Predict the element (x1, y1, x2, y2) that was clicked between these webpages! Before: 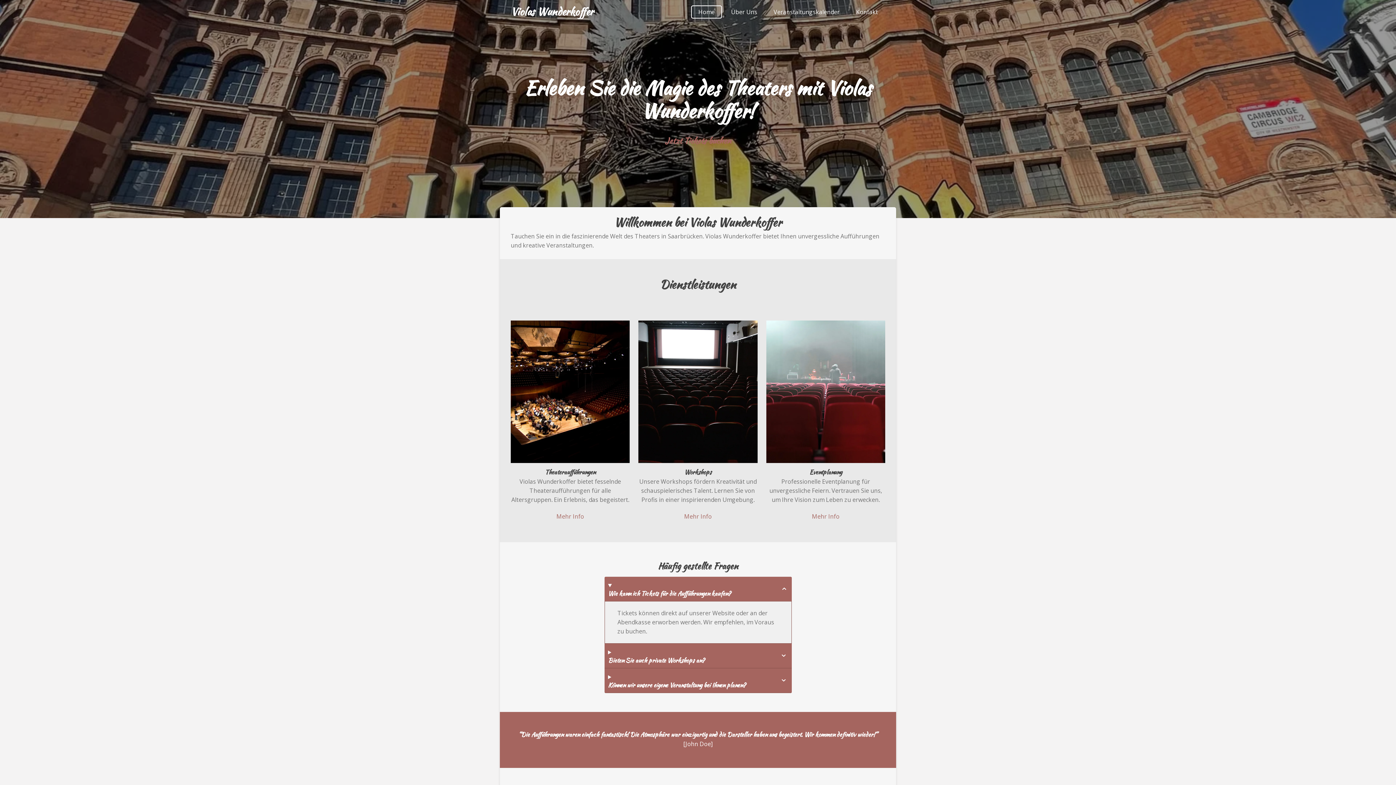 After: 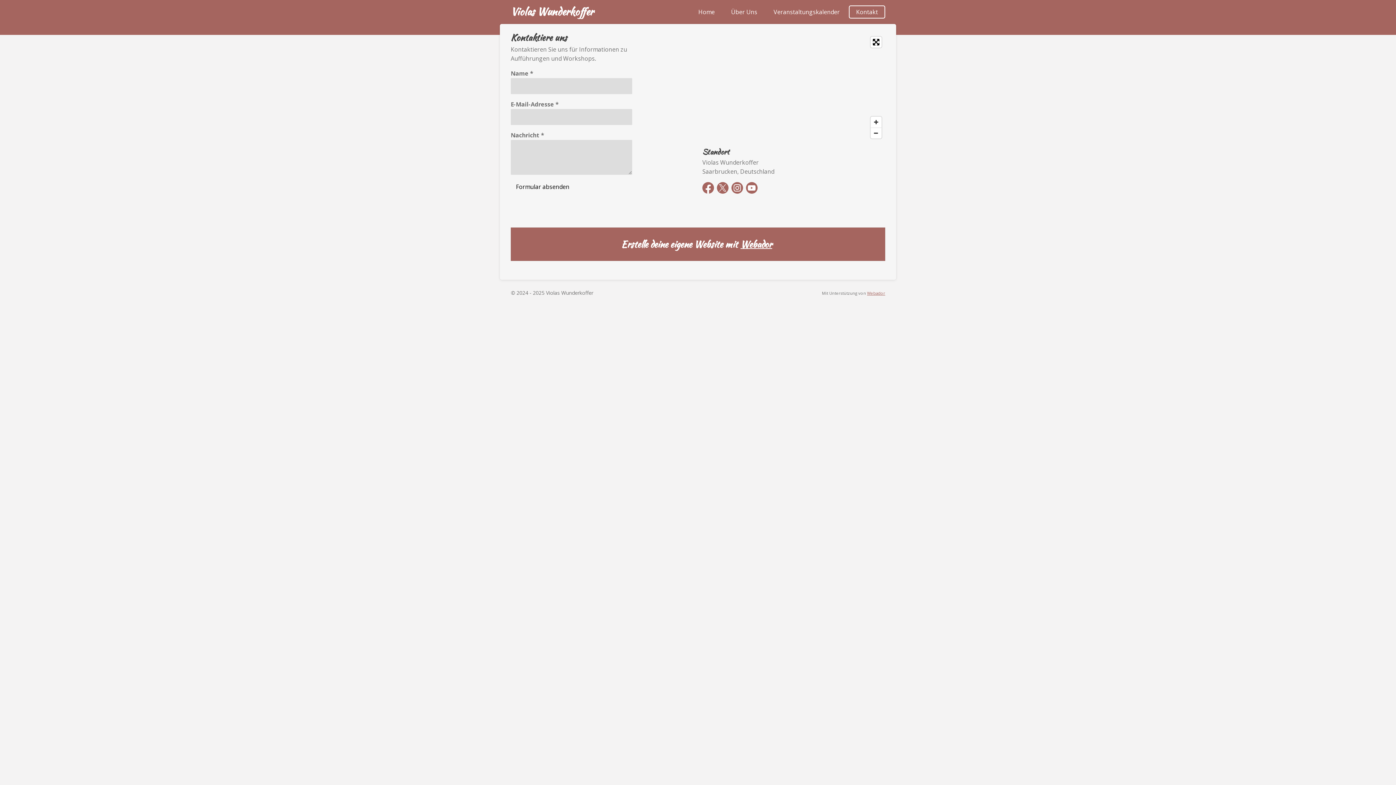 Action: bbox: (657, 131, 738, 149) label: Jetzt Tickets buchen